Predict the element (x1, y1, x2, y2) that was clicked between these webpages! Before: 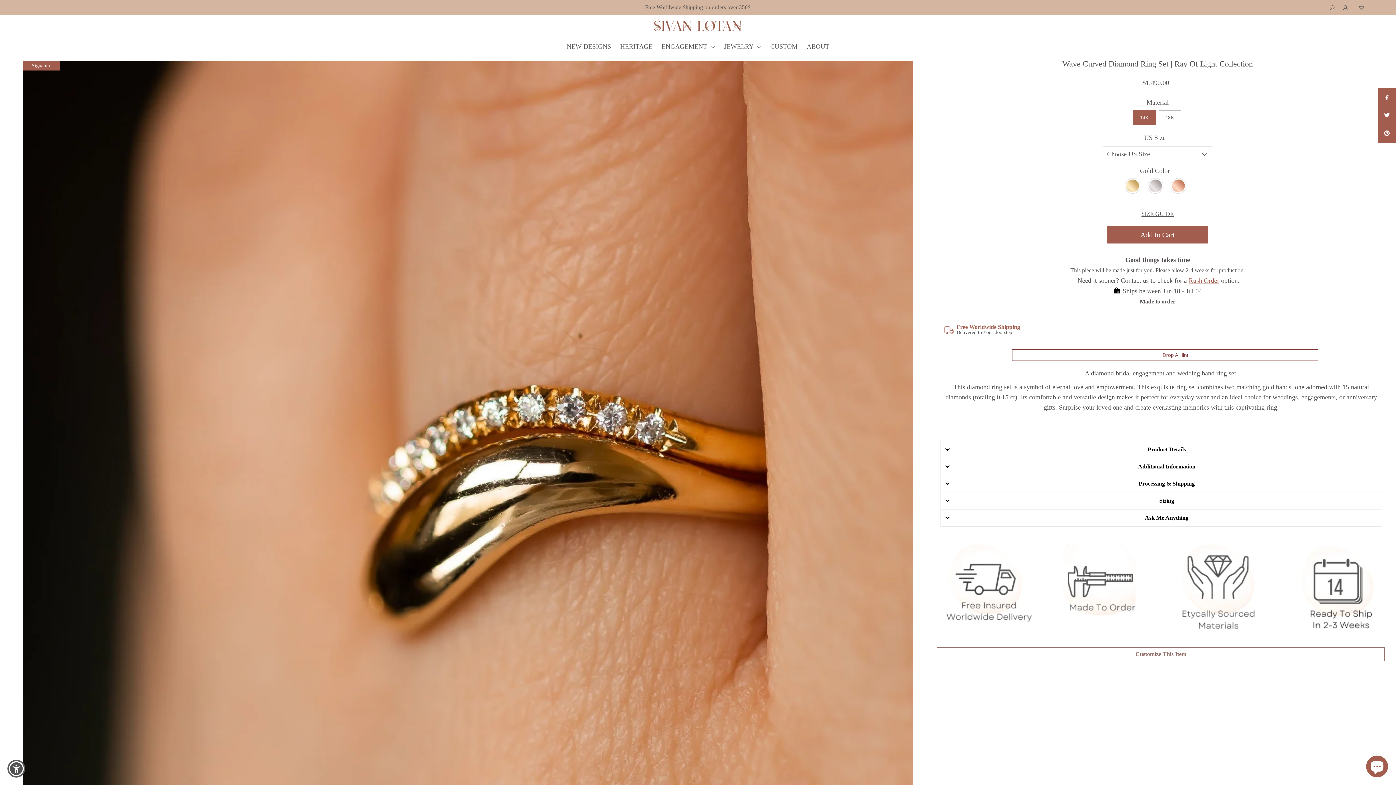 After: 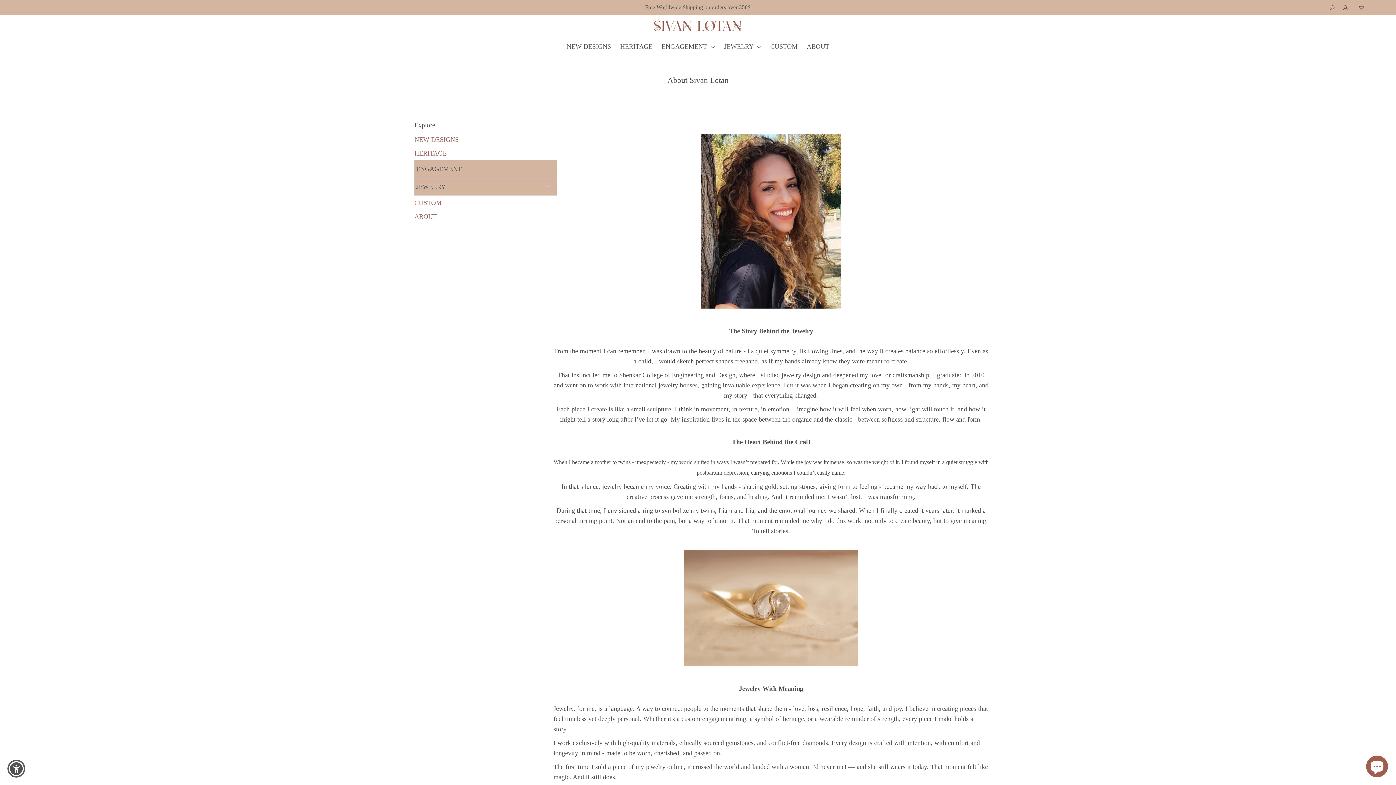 Action: bbox: (803, 42, 833, 50) label: ABOUT